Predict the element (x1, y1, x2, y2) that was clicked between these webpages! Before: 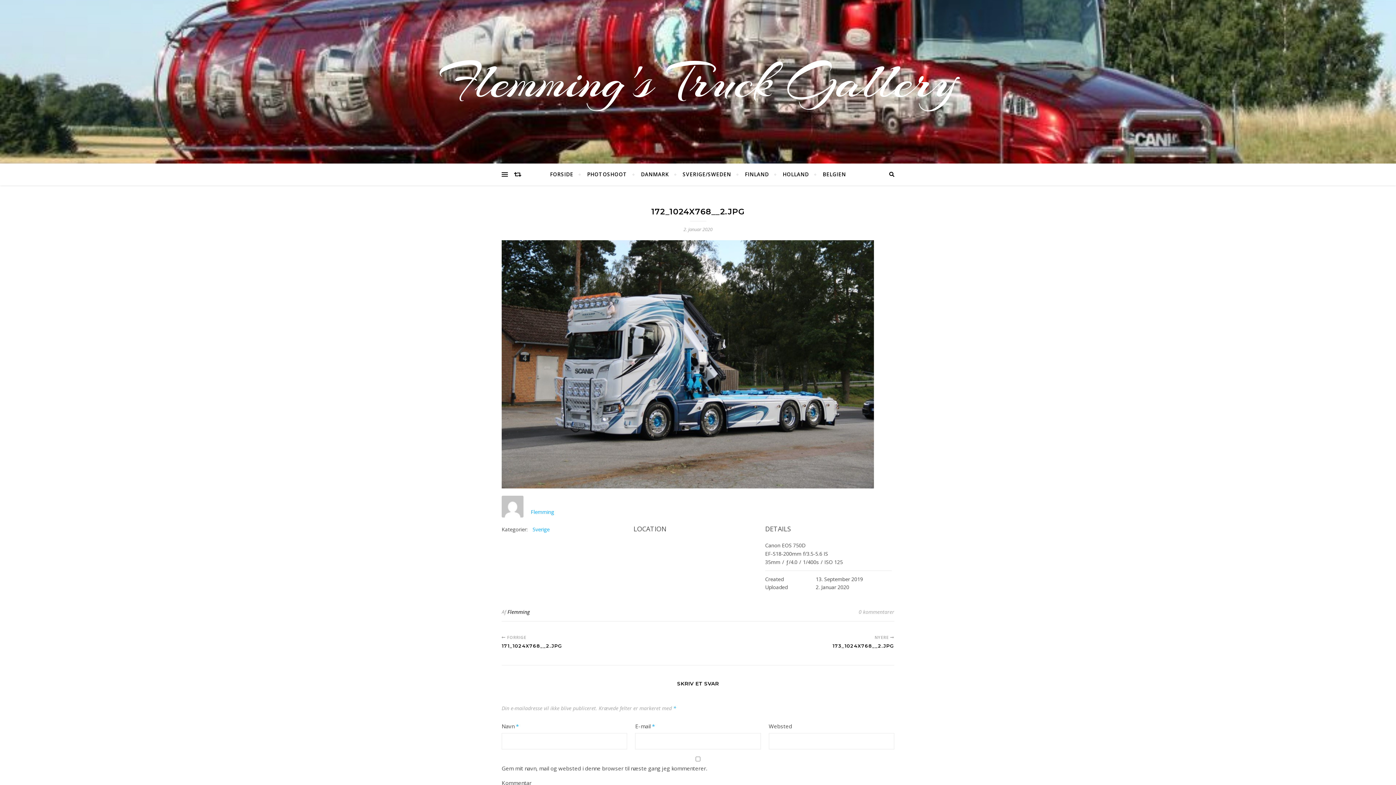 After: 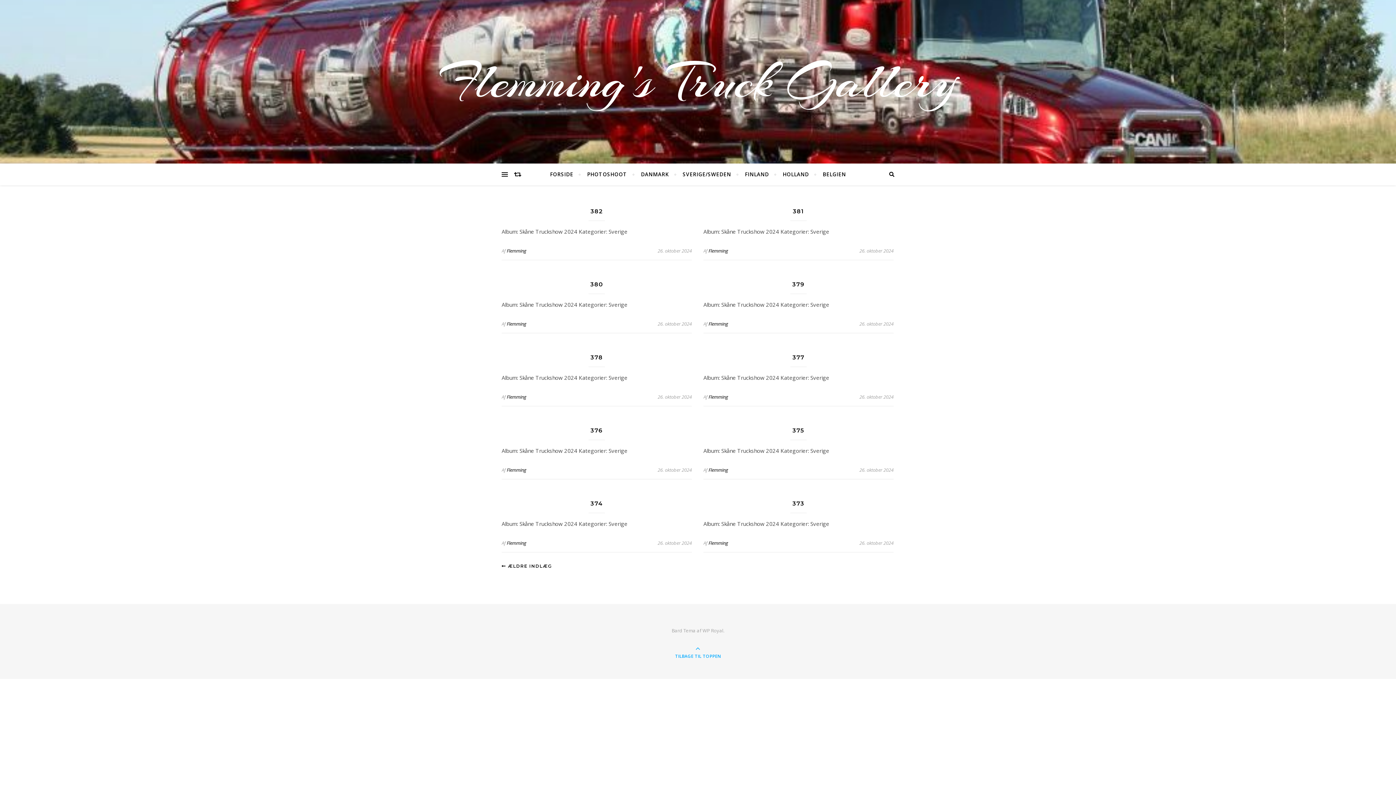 Action: label: Sverige bbox: (532, 526, 549, 533)